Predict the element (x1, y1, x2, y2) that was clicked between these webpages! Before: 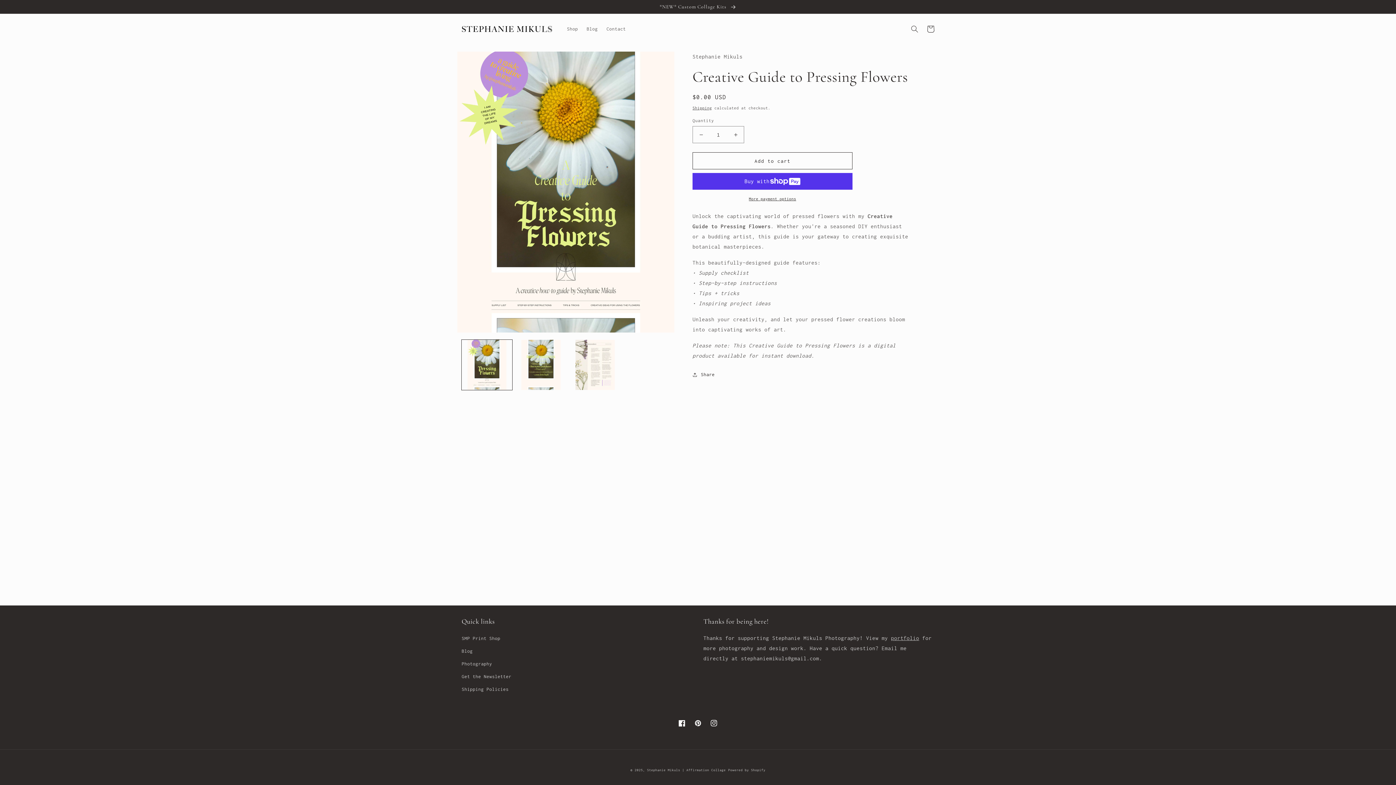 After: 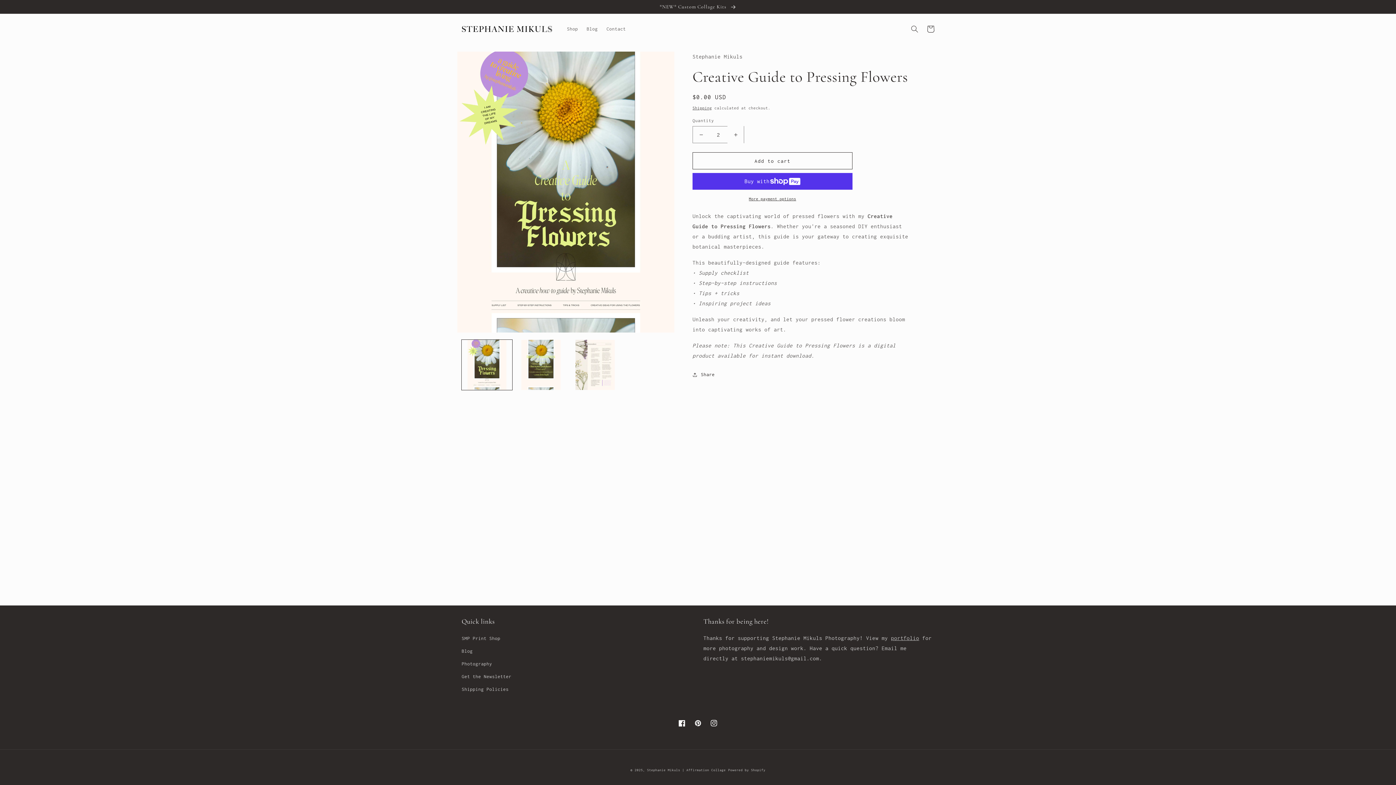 Action: label: Increase quantity for Creative Guide to Pressing Flowers bbox: (727, 126, 744, 143)